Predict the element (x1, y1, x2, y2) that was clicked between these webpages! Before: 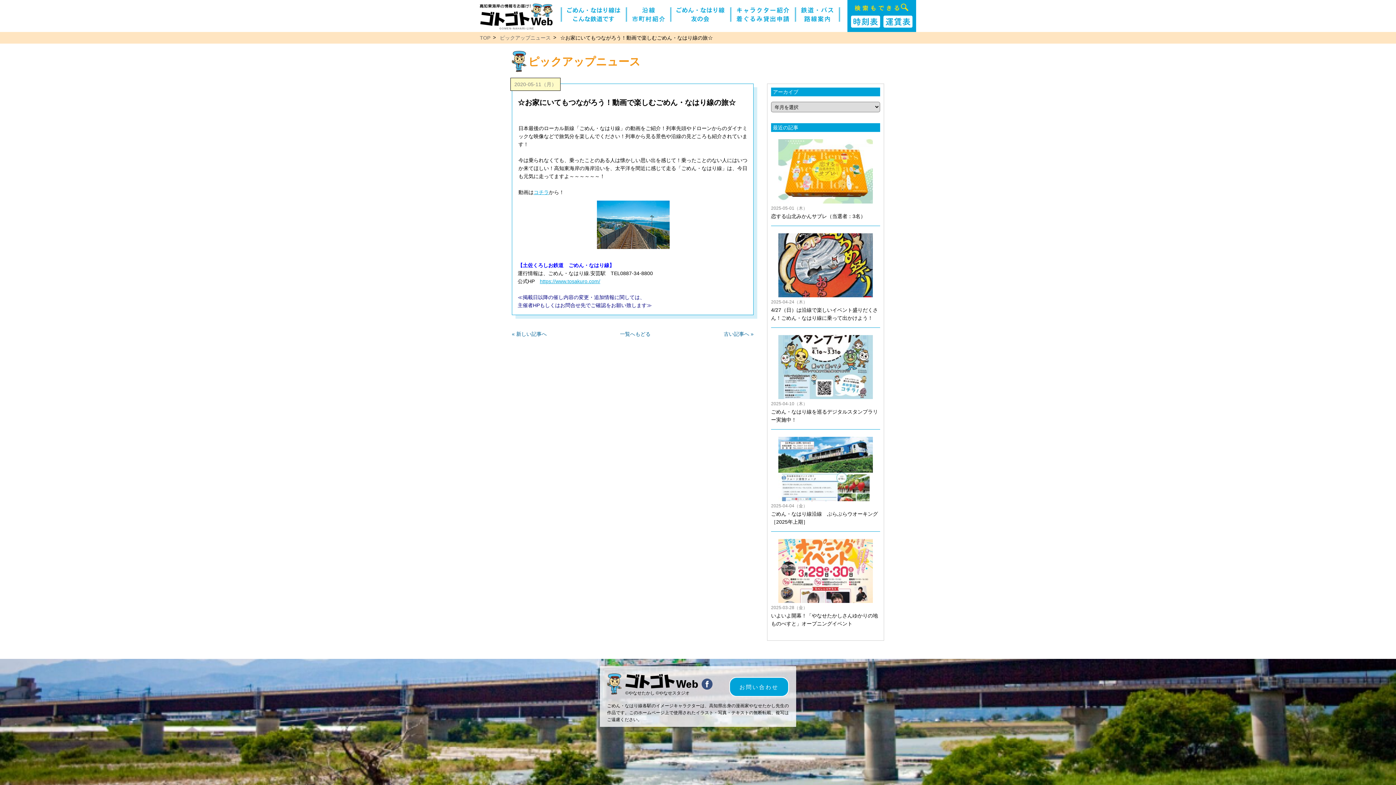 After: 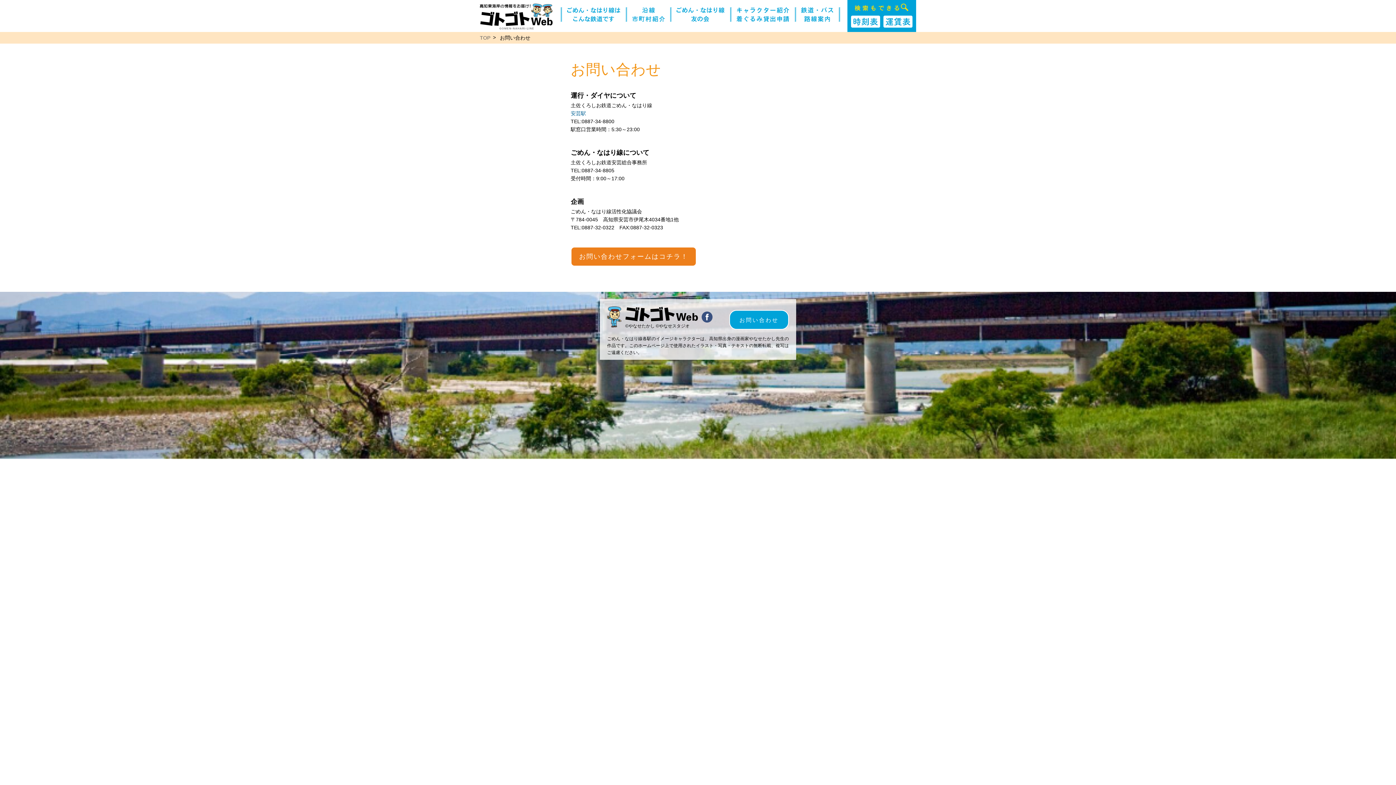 Action: label: お問い合わせ bbox: (730, 678, 788, 696)